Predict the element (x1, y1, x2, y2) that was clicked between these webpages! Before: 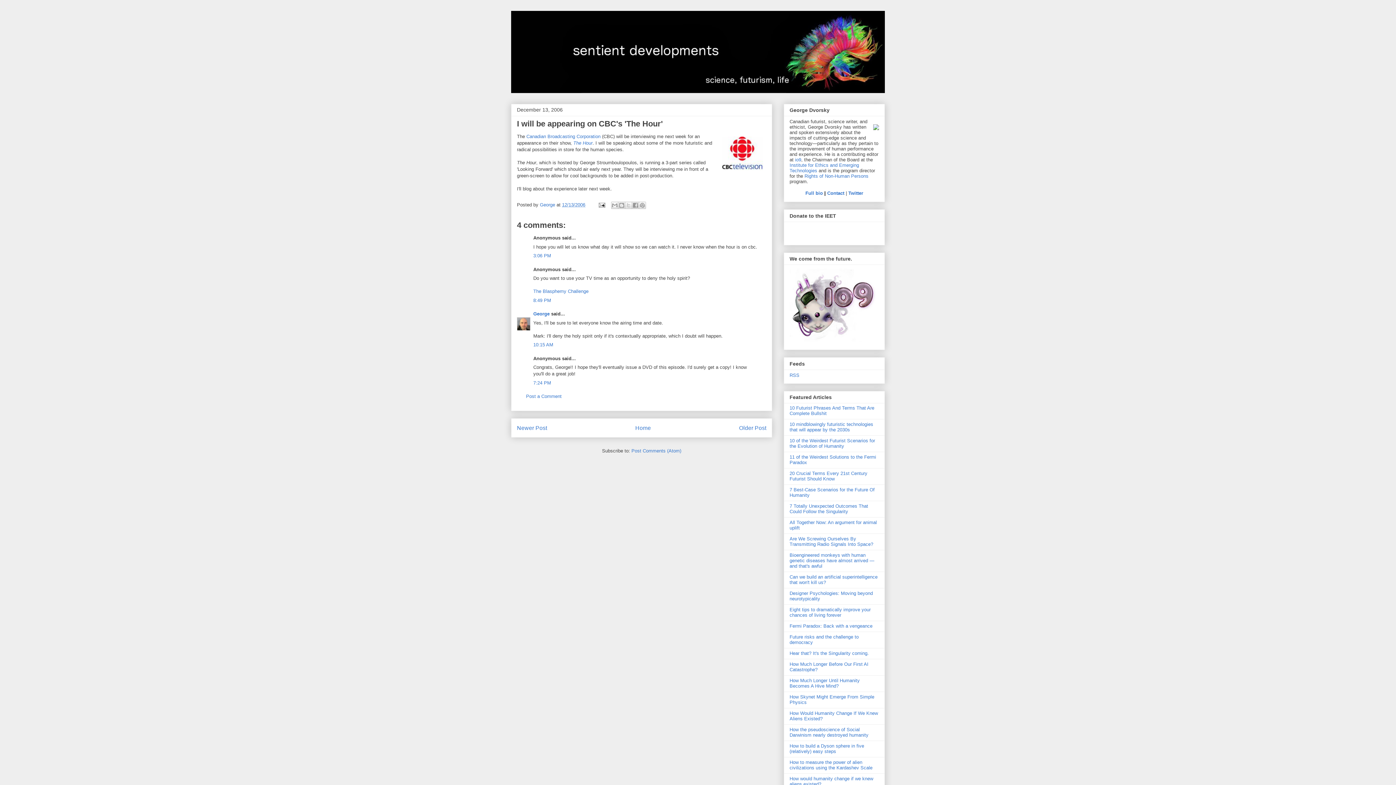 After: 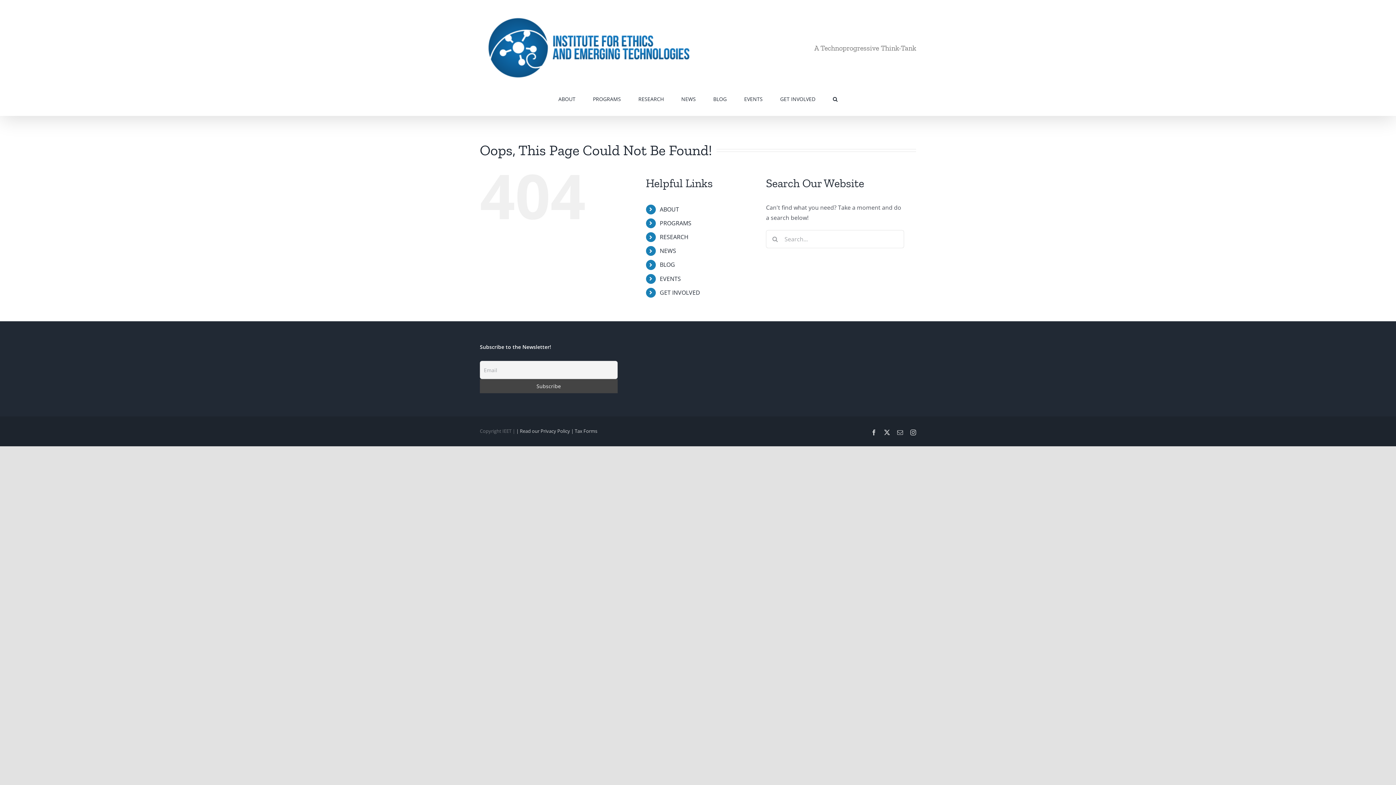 Action: label: Rights of Non-Human Persons bbox: (804, 173, 868, 179)